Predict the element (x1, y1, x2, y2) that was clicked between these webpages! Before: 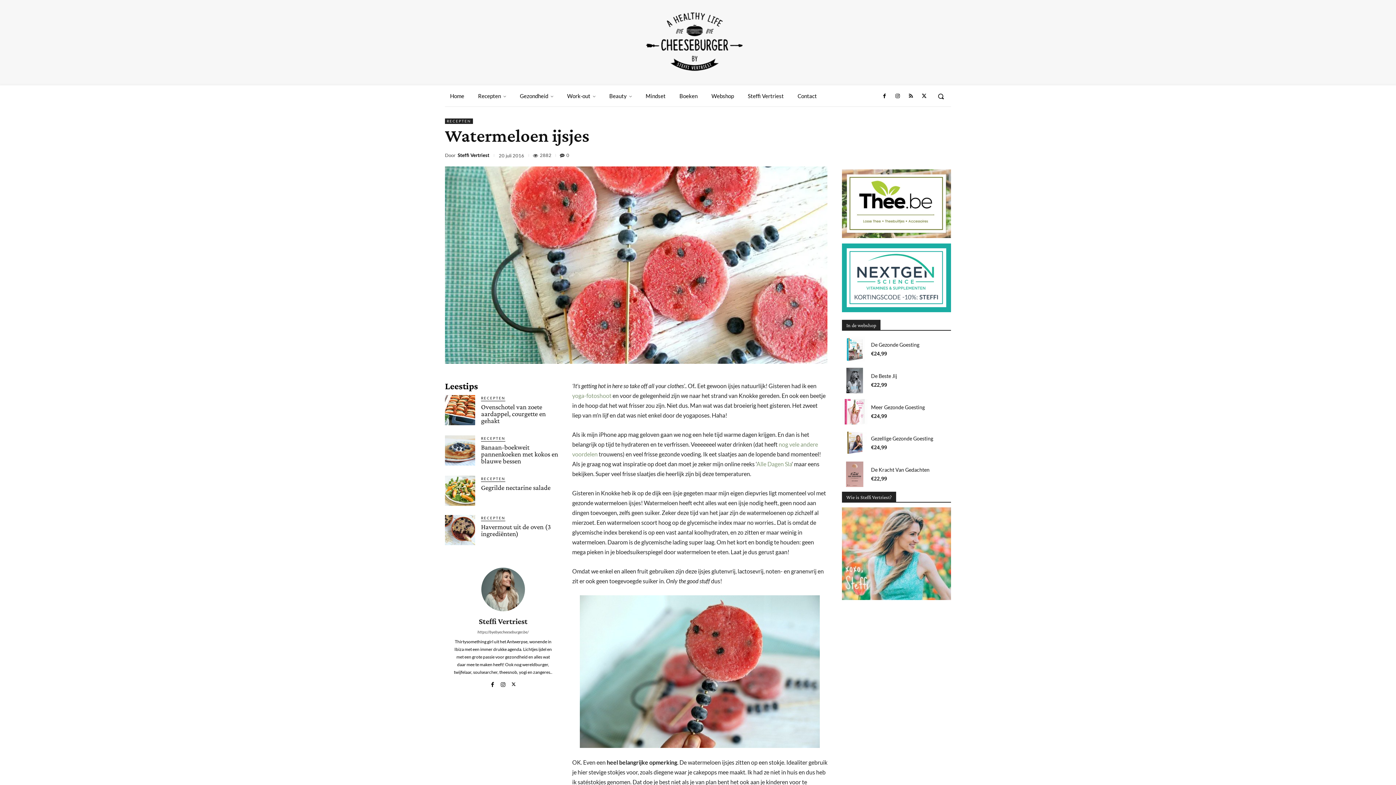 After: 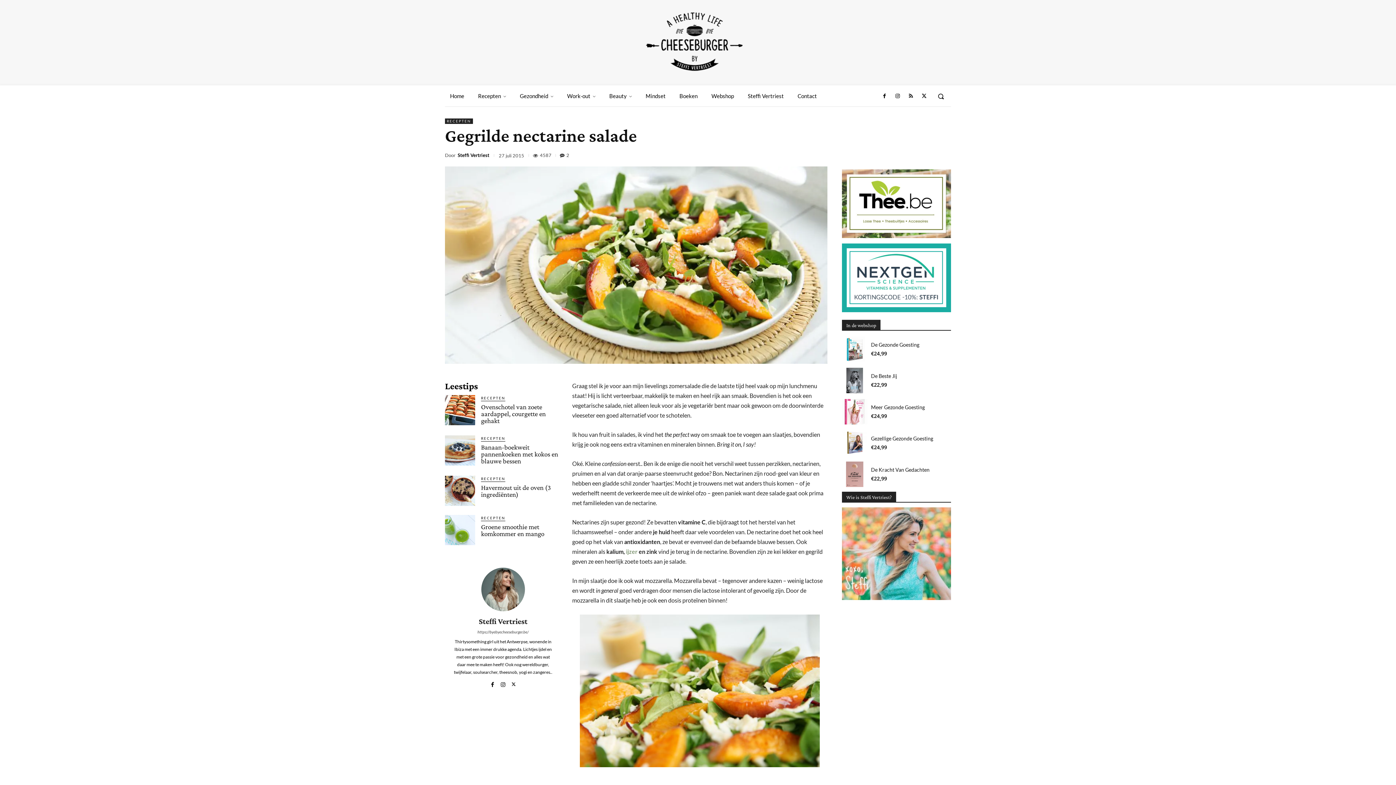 Action: label: Gegrilde nectarine salade bbox: (481, 483, 550, 491)